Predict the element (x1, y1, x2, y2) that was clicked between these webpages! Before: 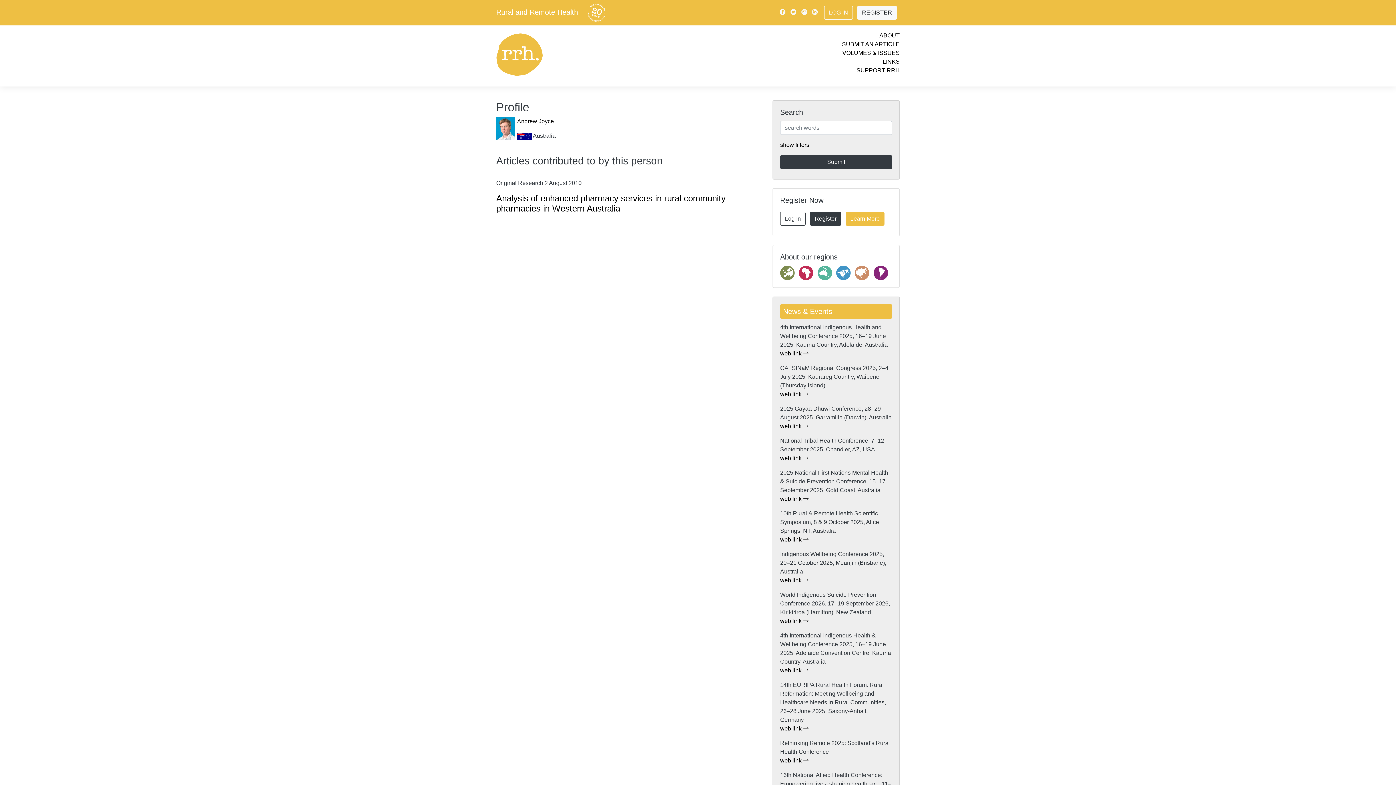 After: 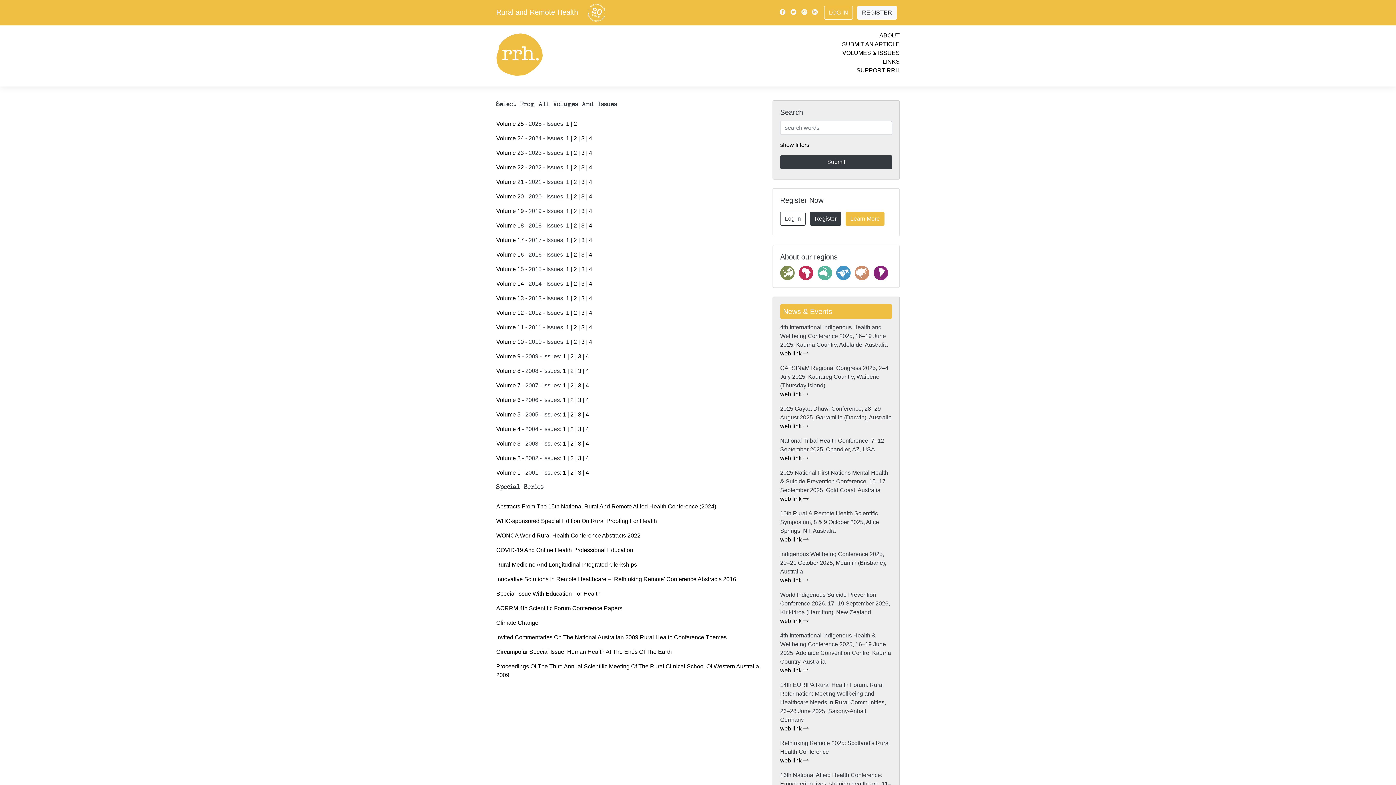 Action: label: VOLUMES & ISSUES bbox: (842, 49, 900, 56)